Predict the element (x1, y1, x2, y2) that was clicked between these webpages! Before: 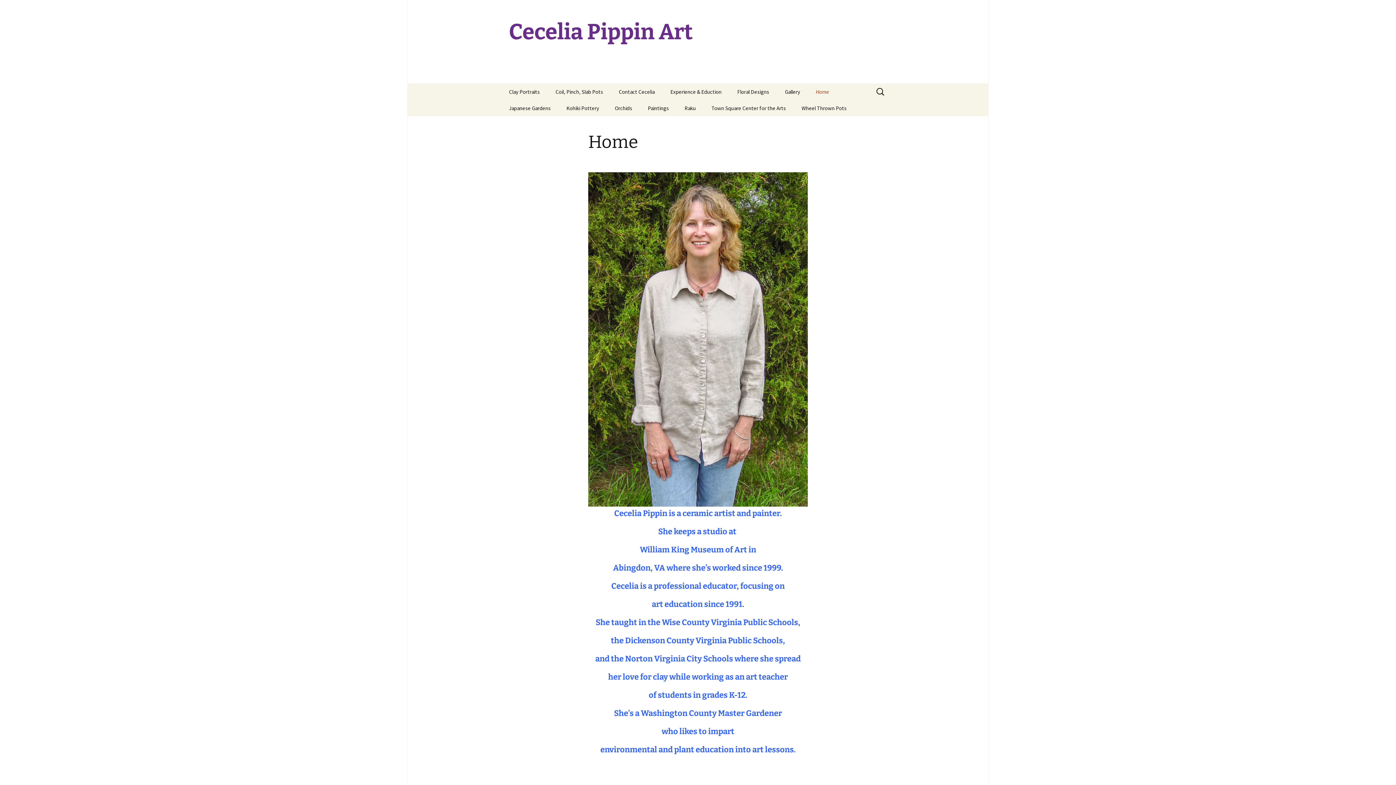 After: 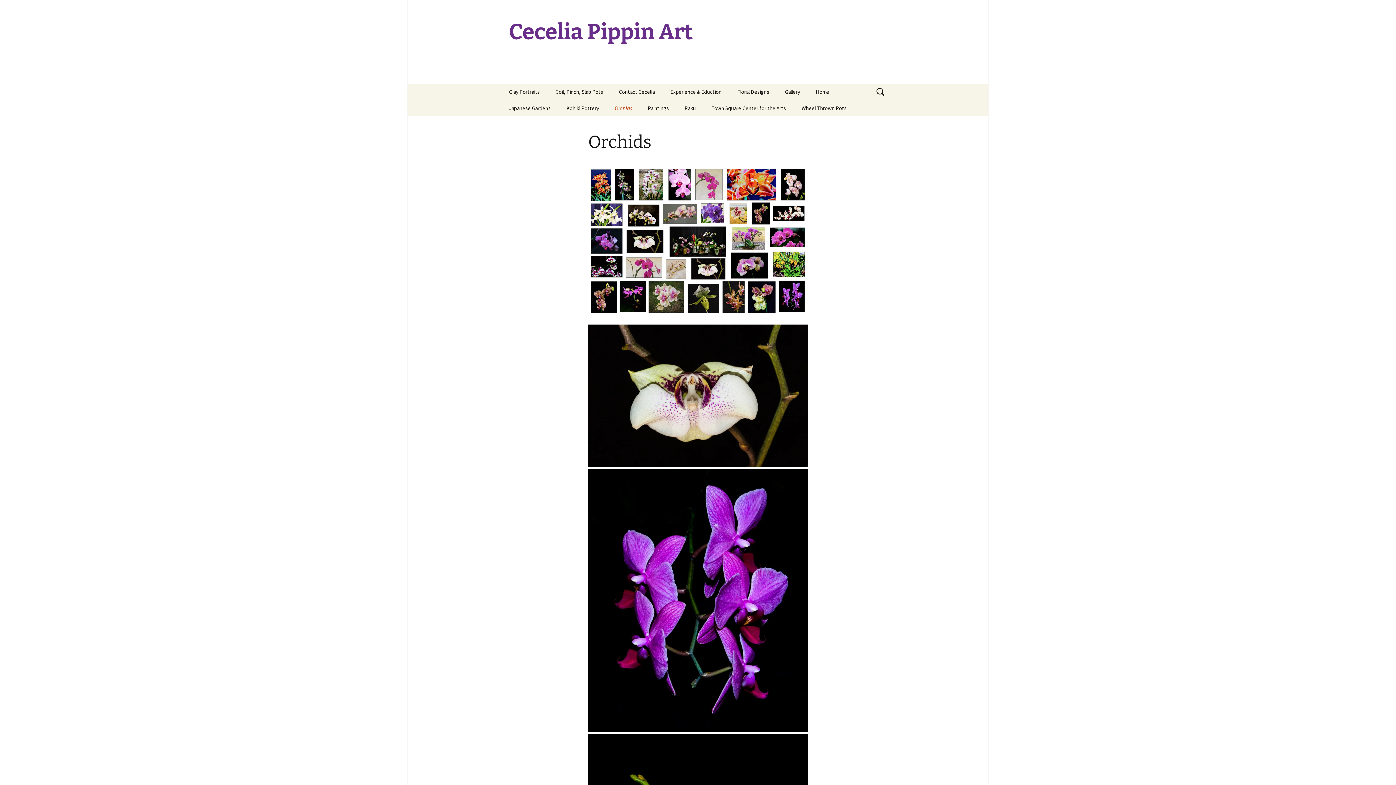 Action: bbox: (607, 100, 639, 116) label: Orchids